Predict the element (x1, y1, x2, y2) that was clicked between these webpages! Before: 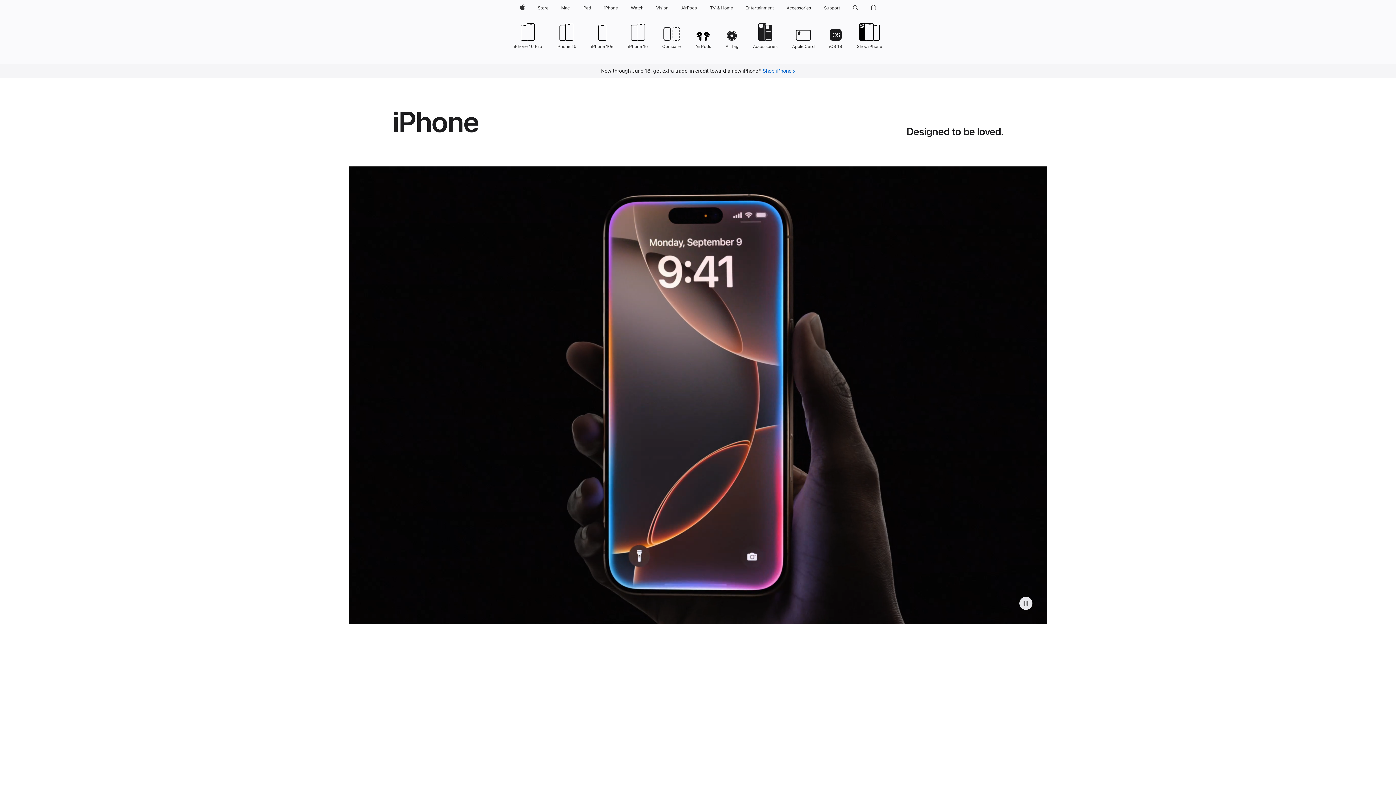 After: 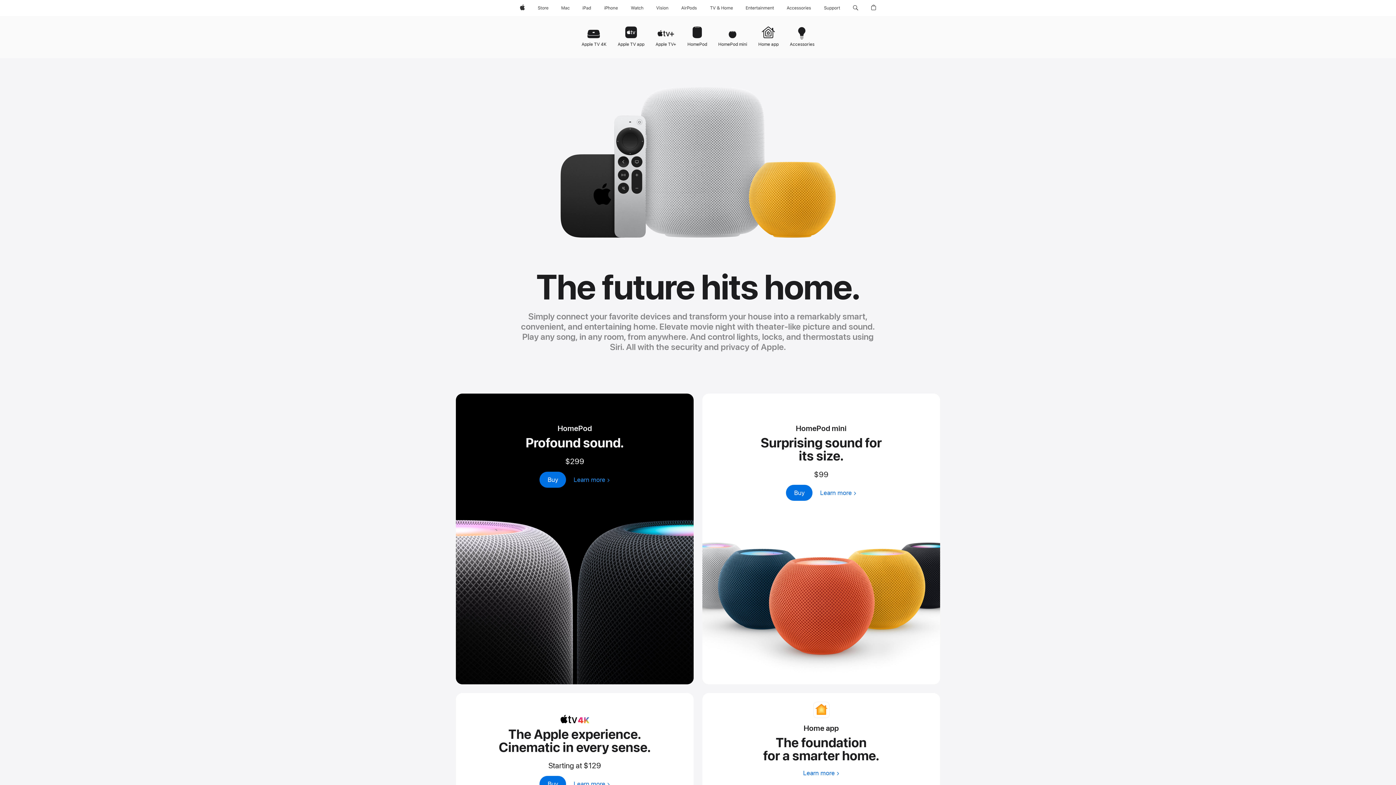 Action: label: TV and Home bbox: (706, 0, 736, 16)